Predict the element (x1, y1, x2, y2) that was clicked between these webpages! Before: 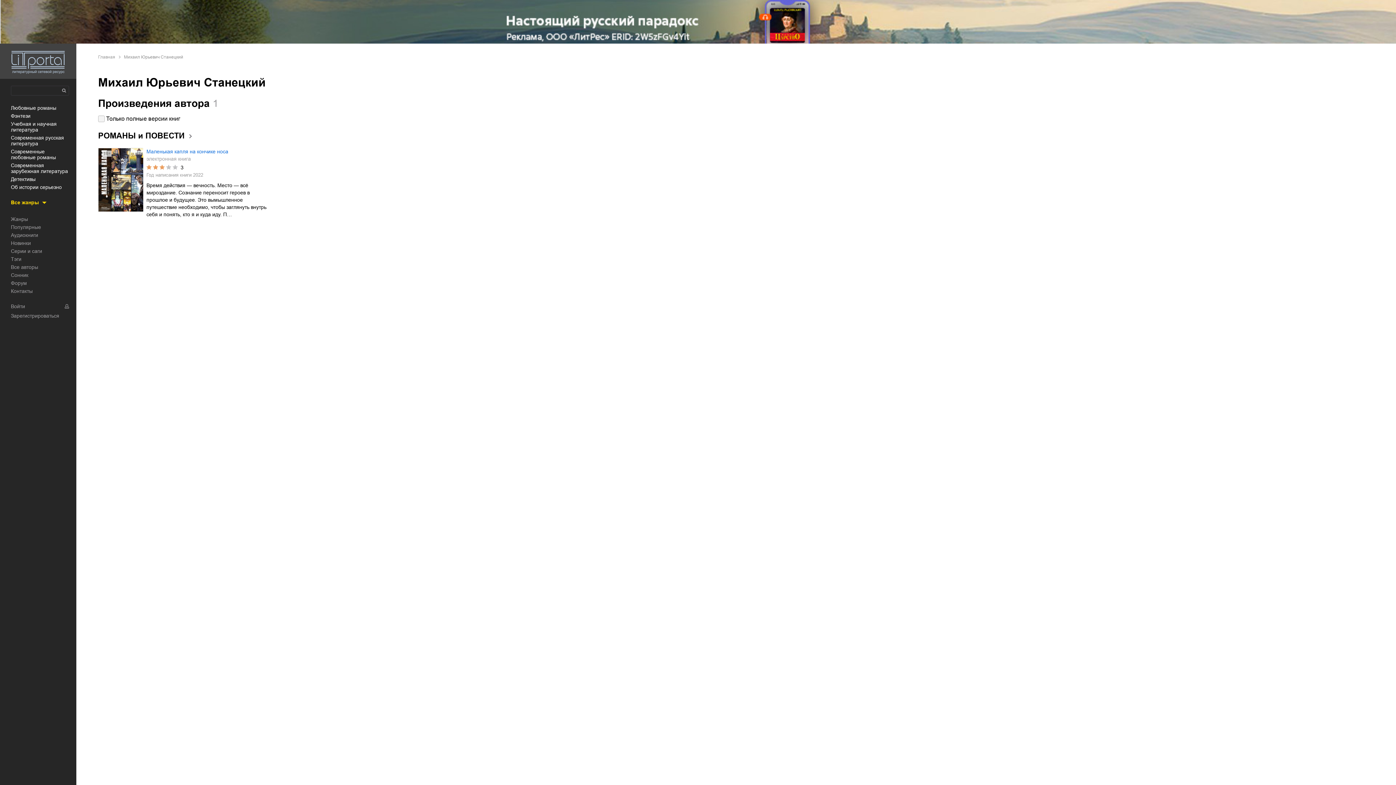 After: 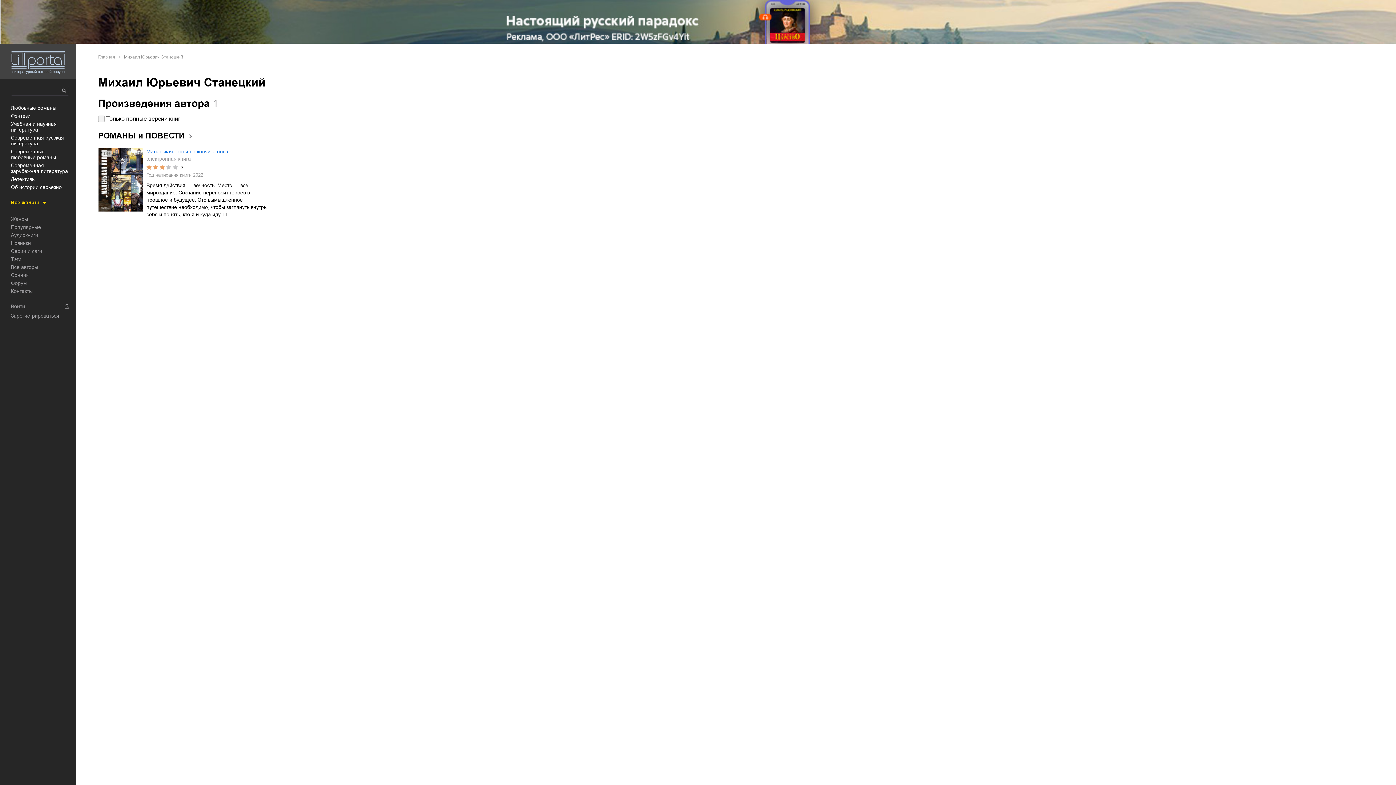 Action: bbox: (0, 0, 1396, 43)